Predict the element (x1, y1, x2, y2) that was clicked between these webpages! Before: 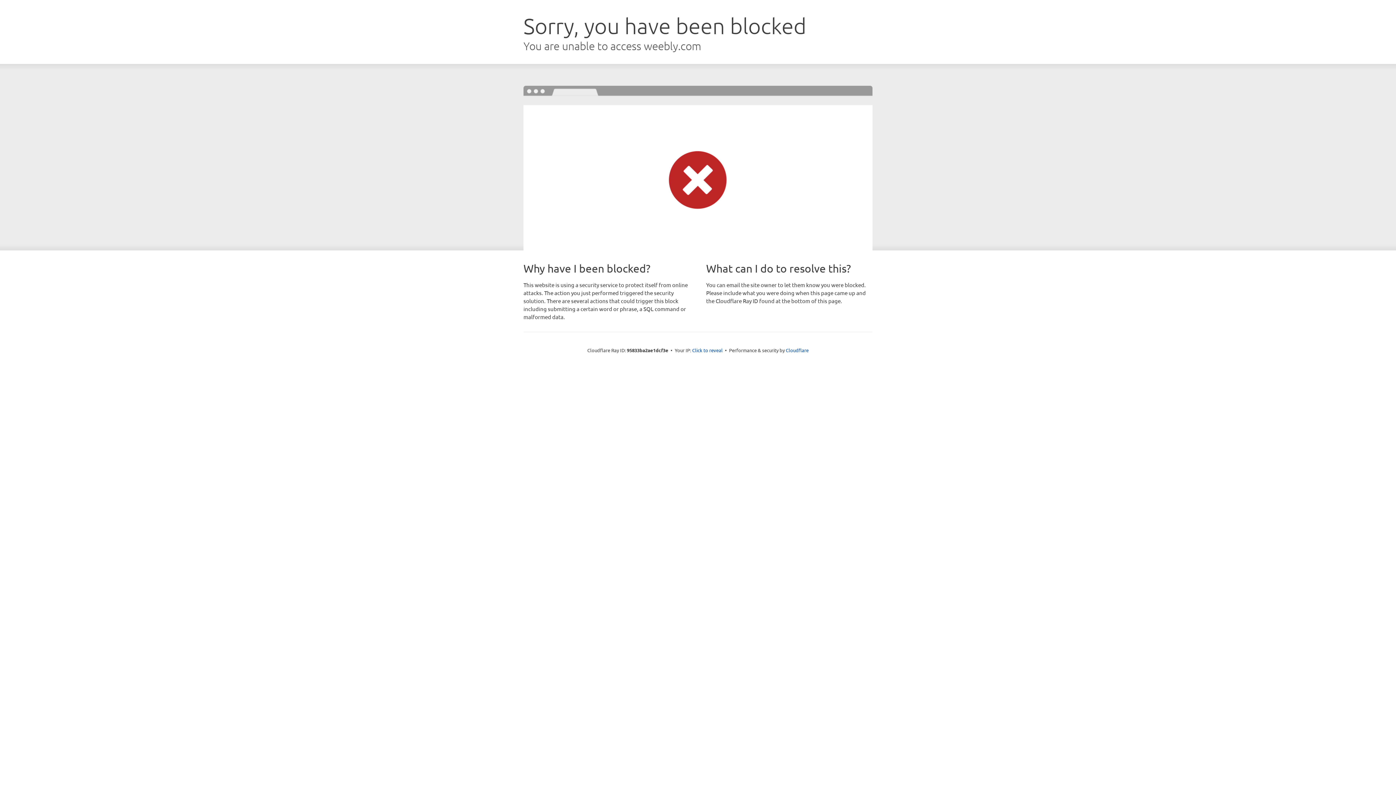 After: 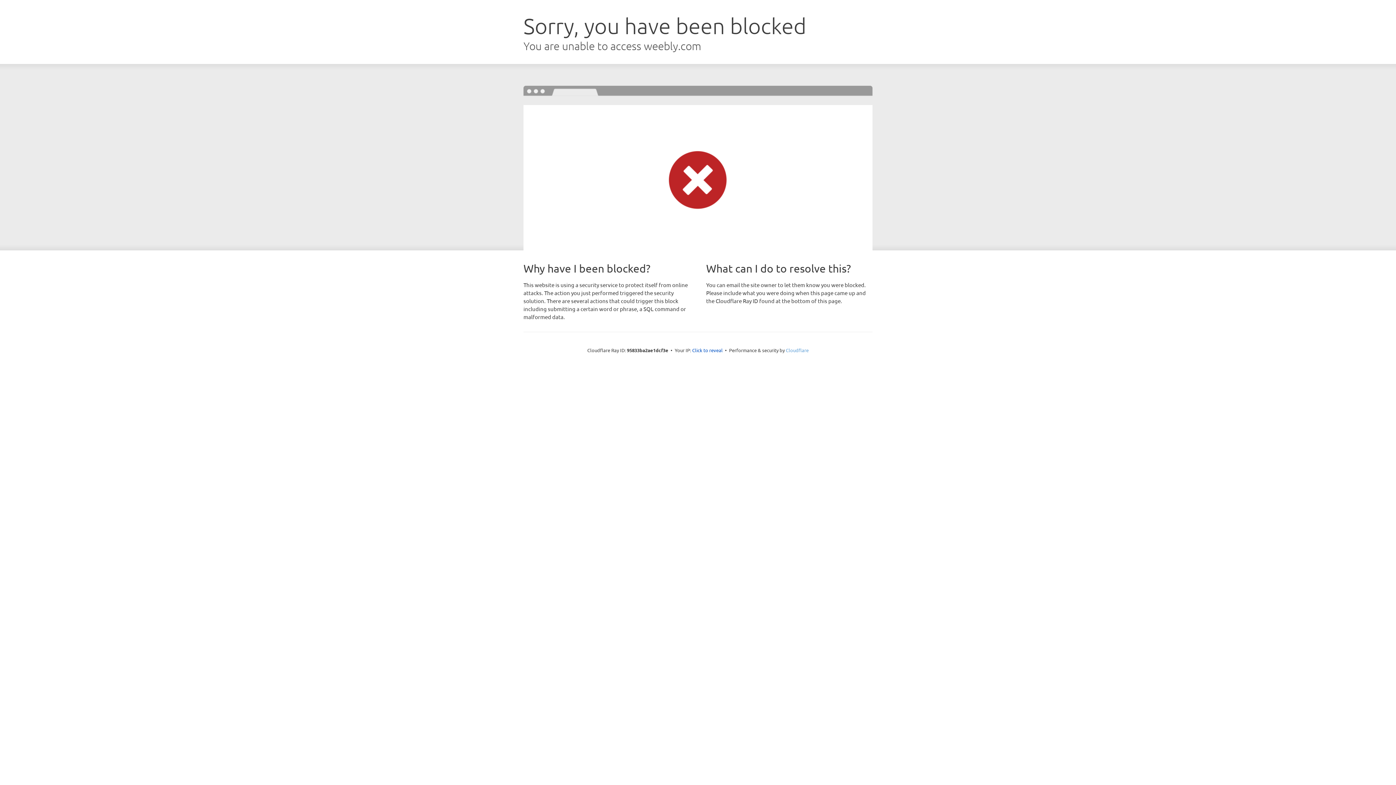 Action: bbox: (786, 347, 808, 353) label: Cloudflare